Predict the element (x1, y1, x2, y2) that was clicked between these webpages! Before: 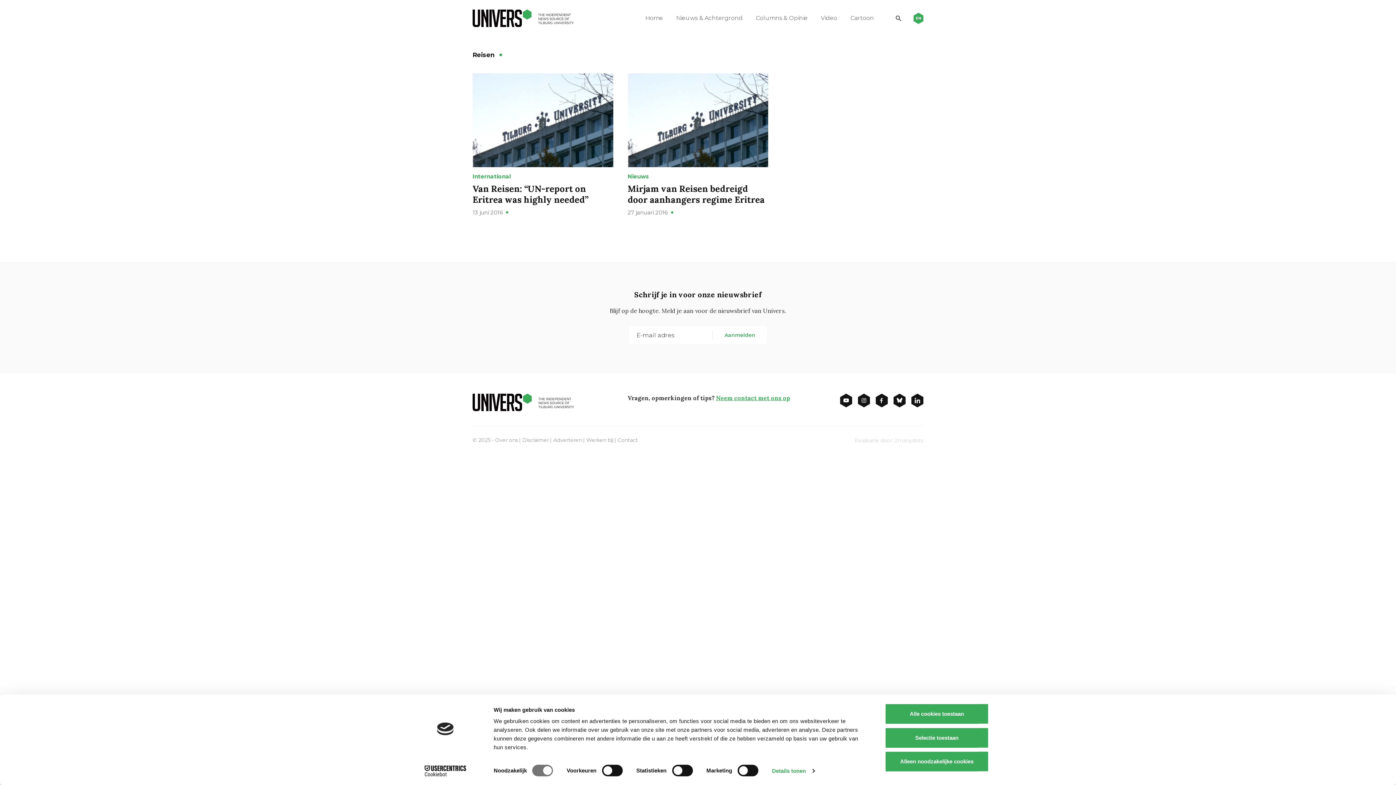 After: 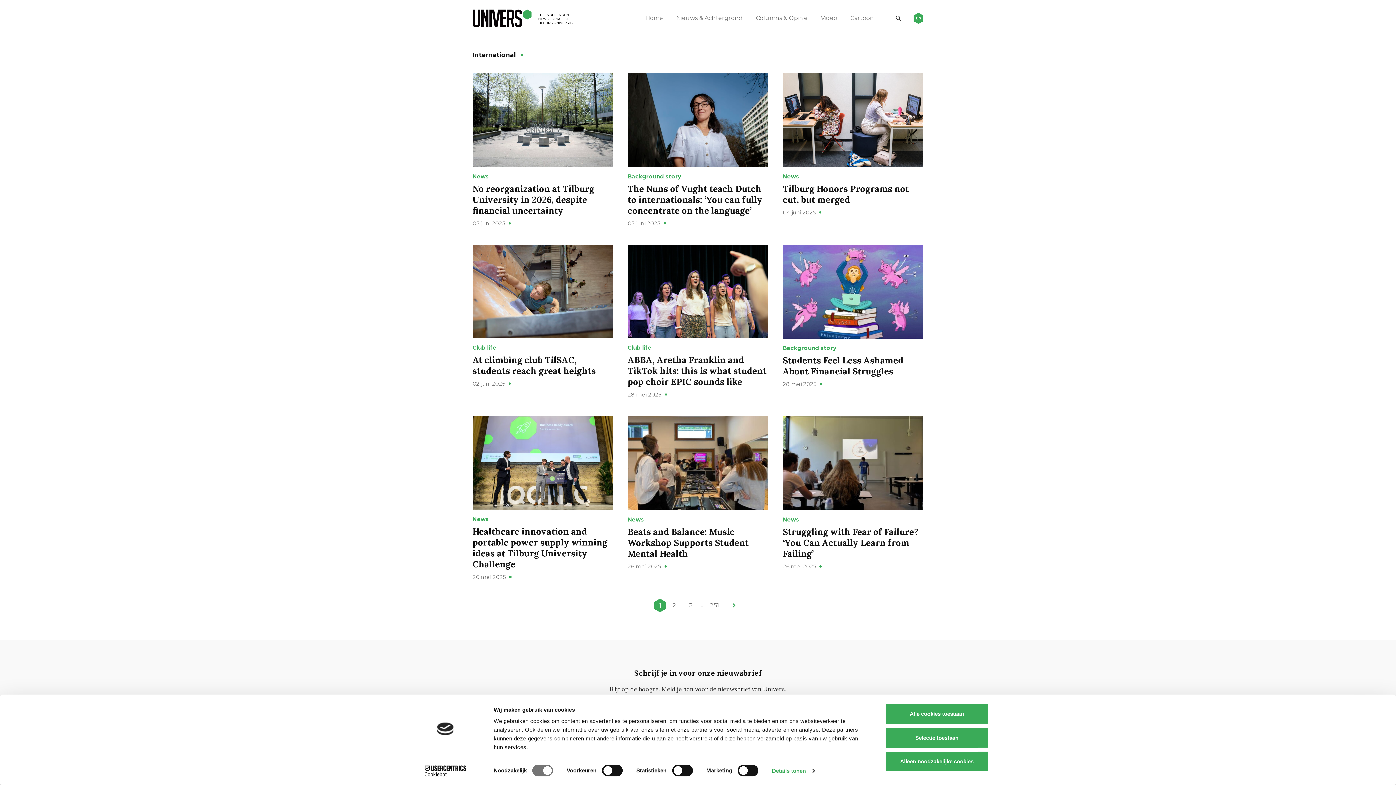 Action: bbox: (472, 172, 510, 180) label: International